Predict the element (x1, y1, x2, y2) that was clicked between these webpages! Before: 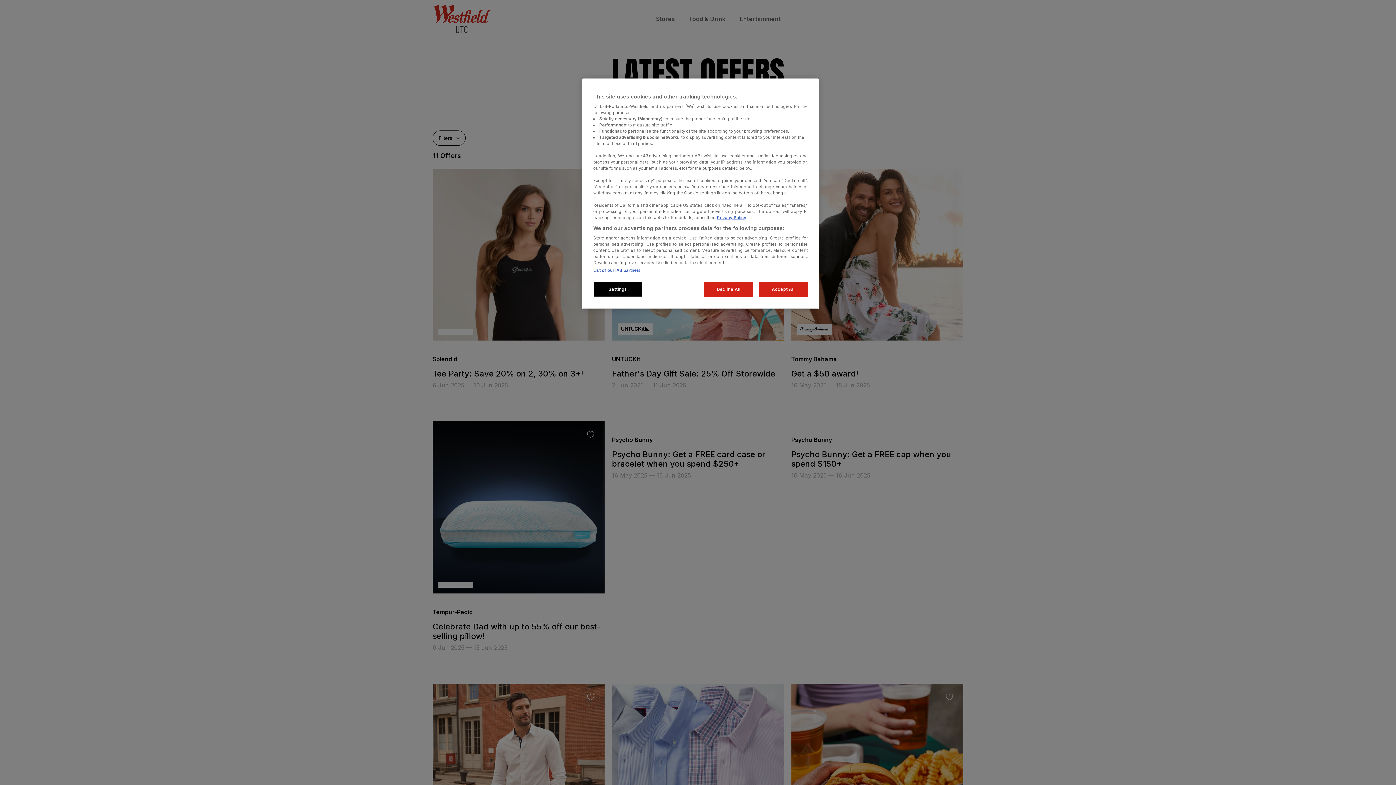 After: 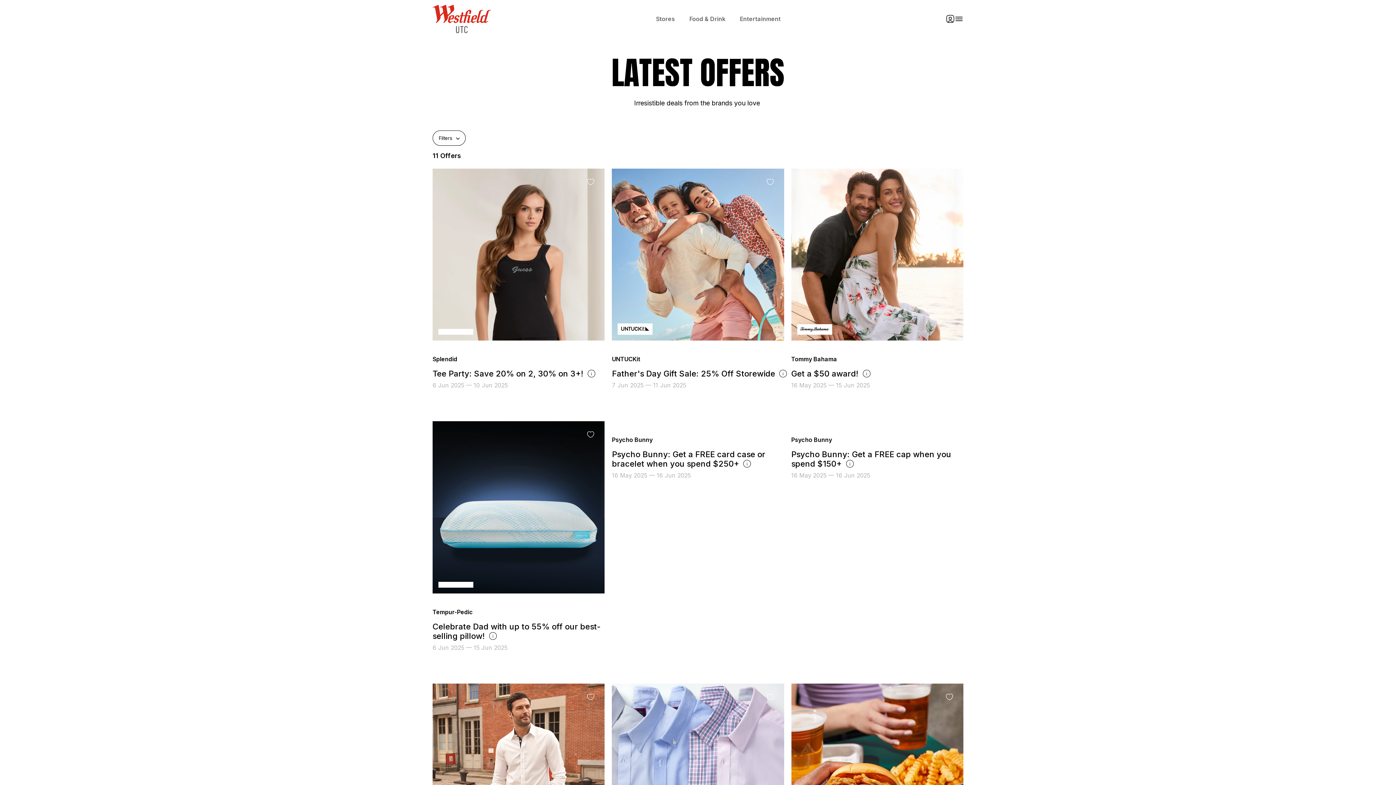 Action: bbox: (704, 282, 753, 297) label: Decline All